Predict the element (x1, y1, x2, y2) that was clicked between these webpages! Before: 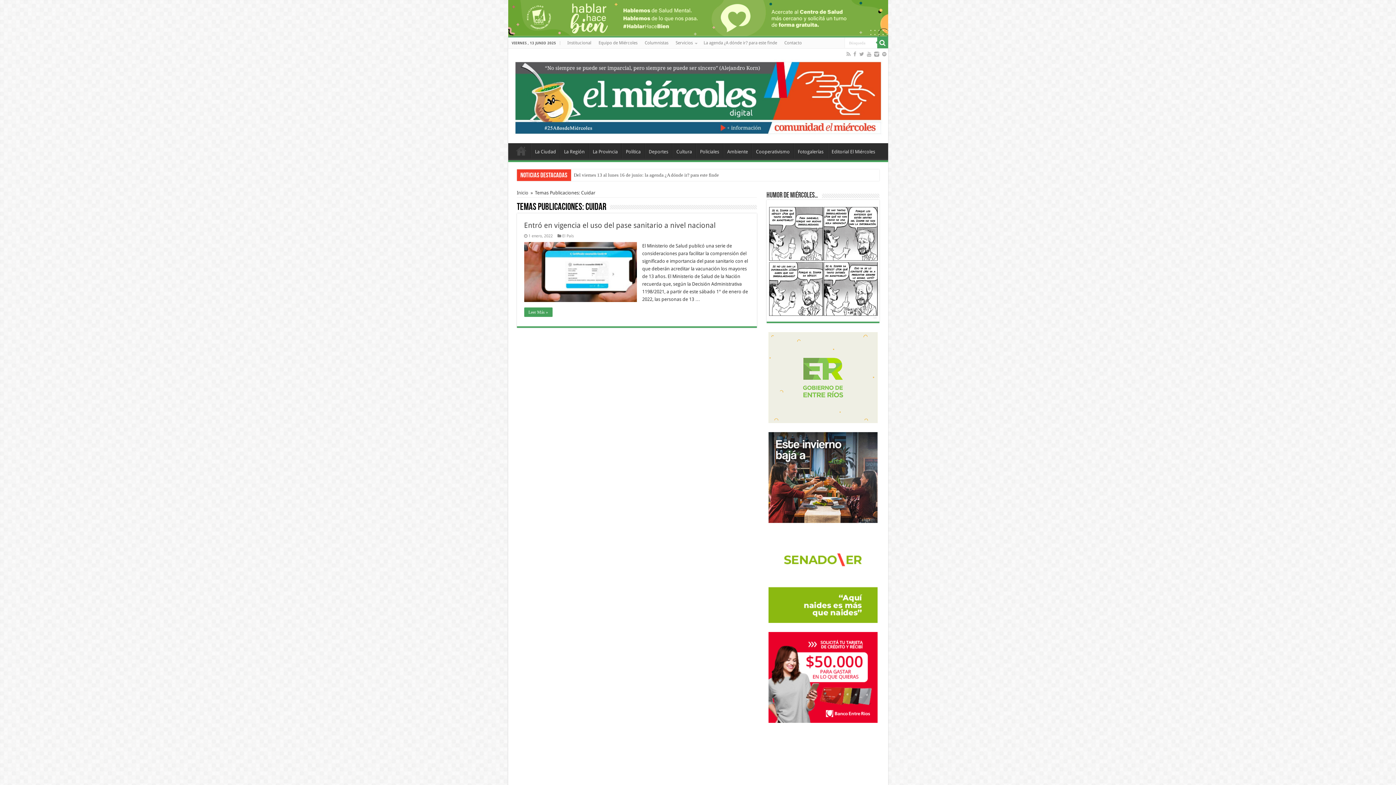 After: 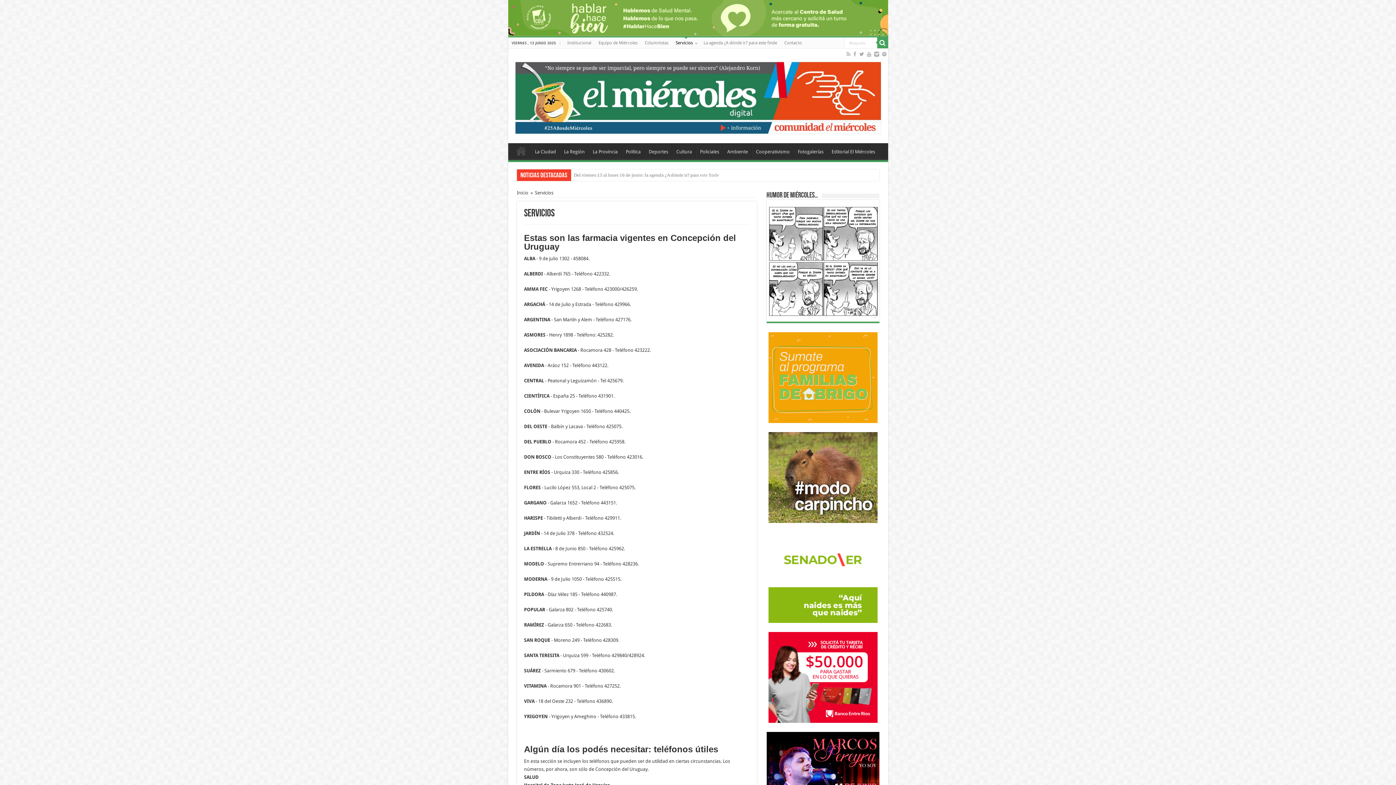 Action: bbox: (672, 37, 700, 48) label: Servicios